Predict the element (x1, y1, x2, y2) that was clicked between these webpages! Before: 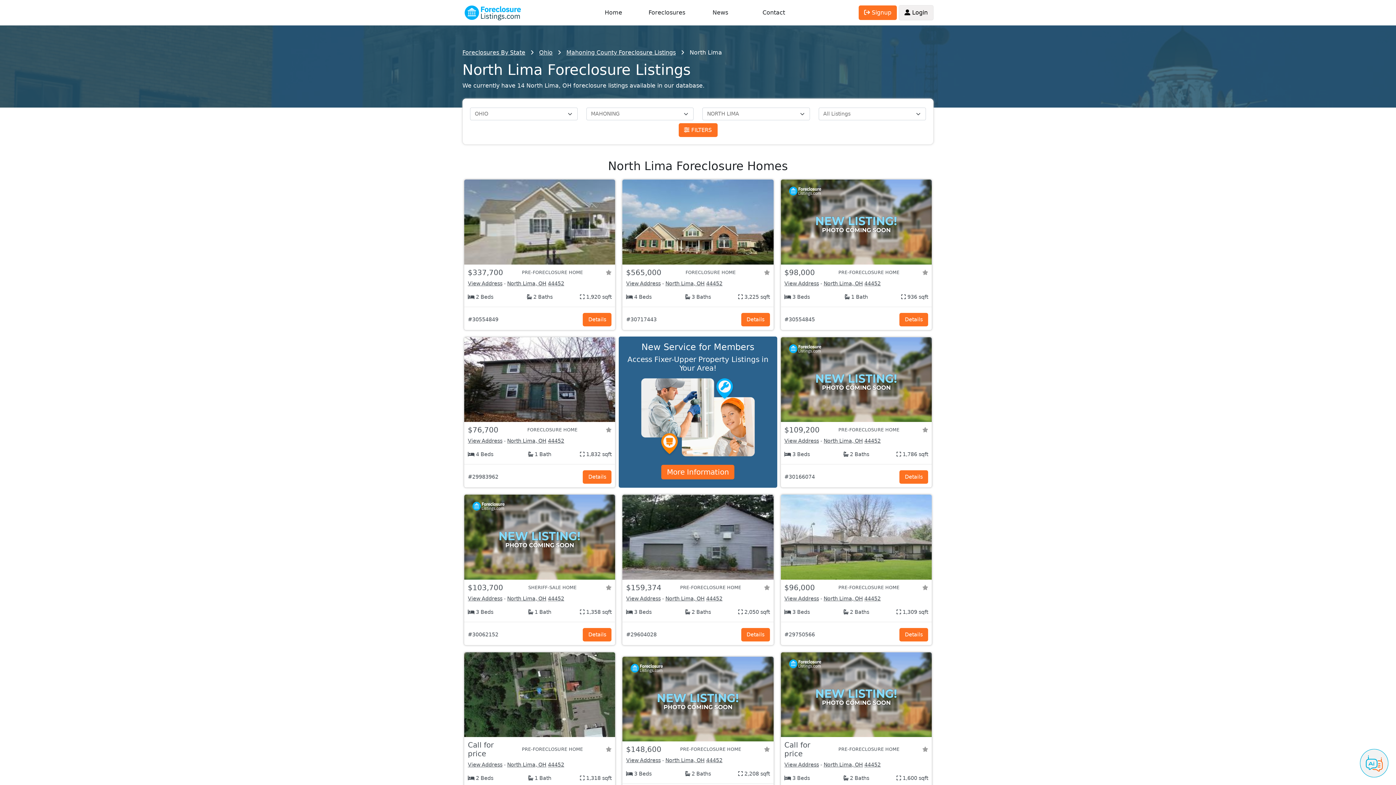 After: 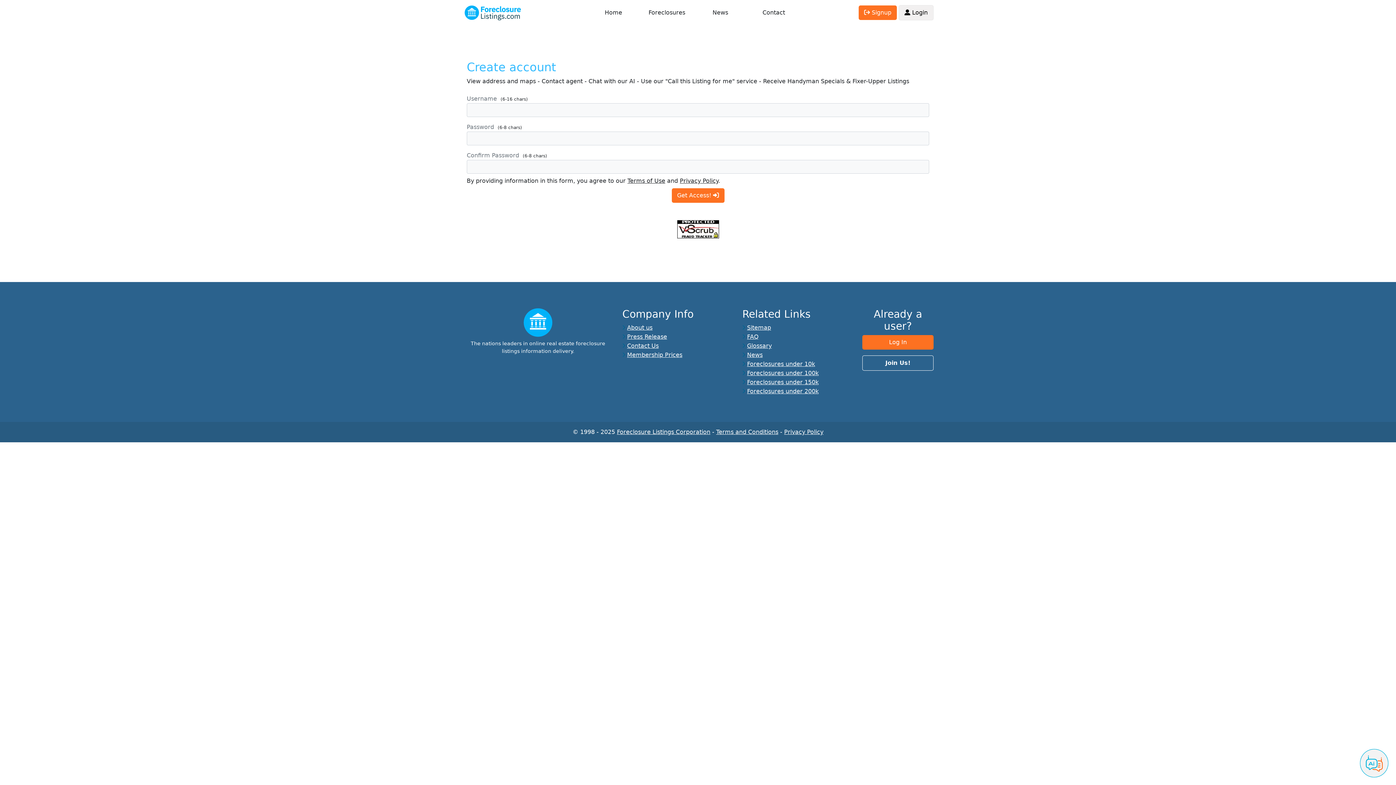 Action: bbox: (858, 9, 897, 16) label:  Signup